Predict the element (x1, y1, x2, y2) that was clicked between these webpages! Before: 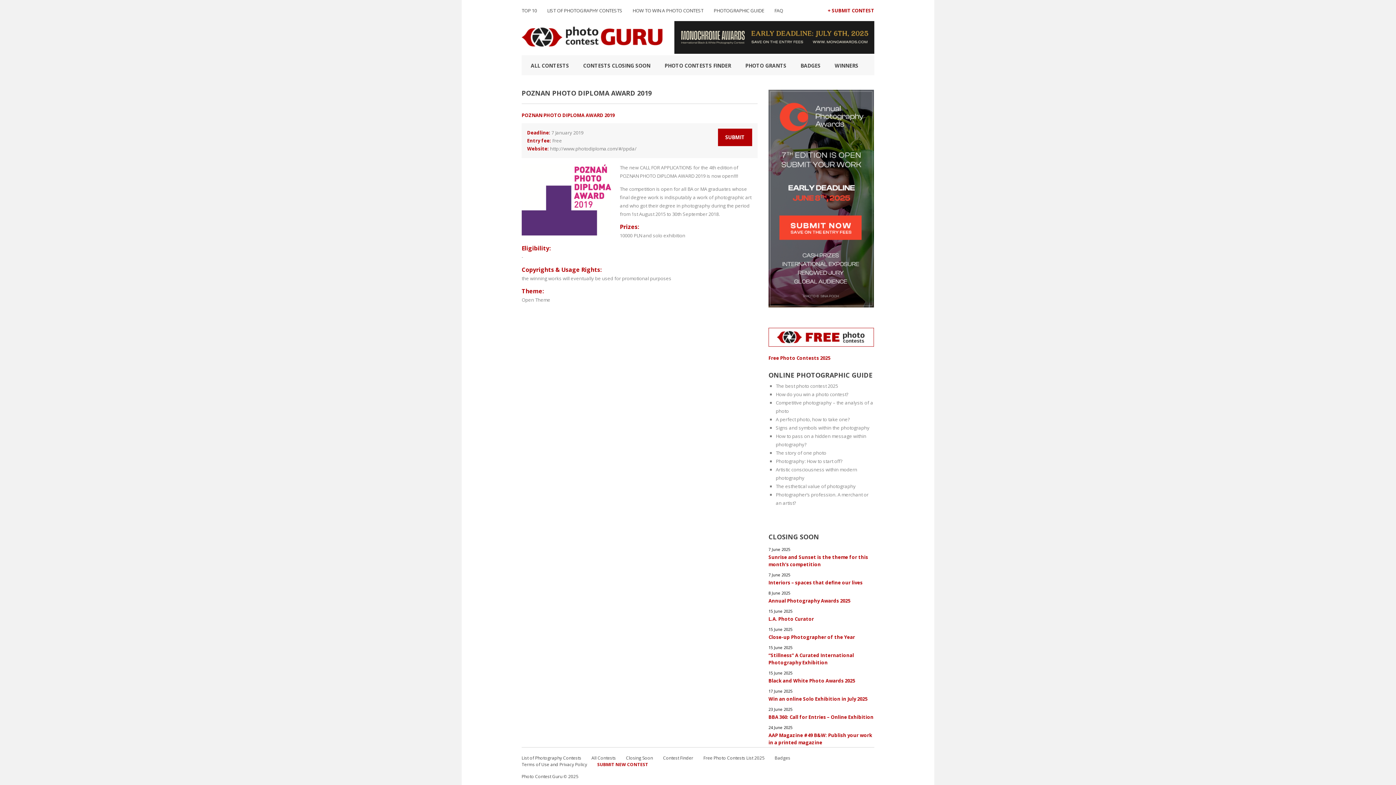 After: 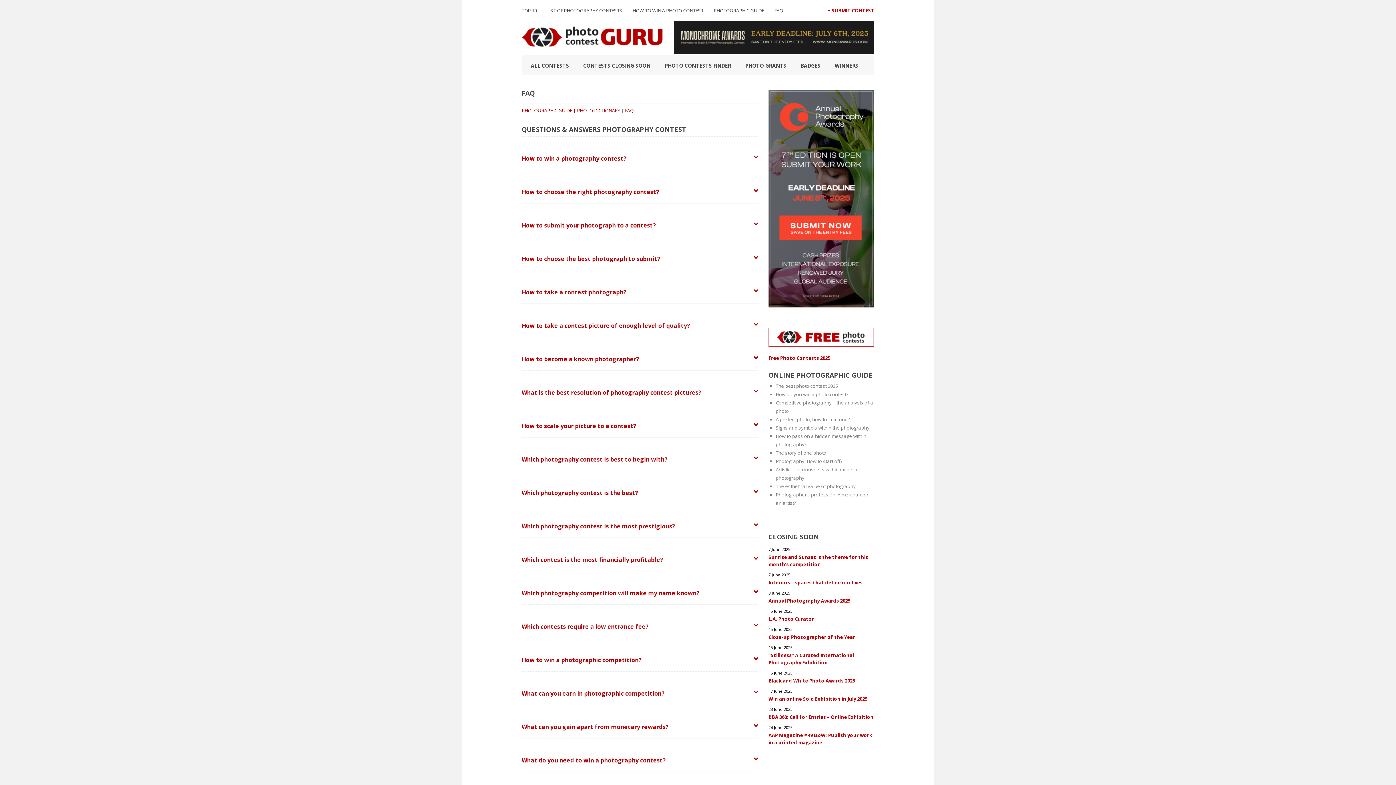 Action: bbox: (774, 7, 783, 13) label: FAQ